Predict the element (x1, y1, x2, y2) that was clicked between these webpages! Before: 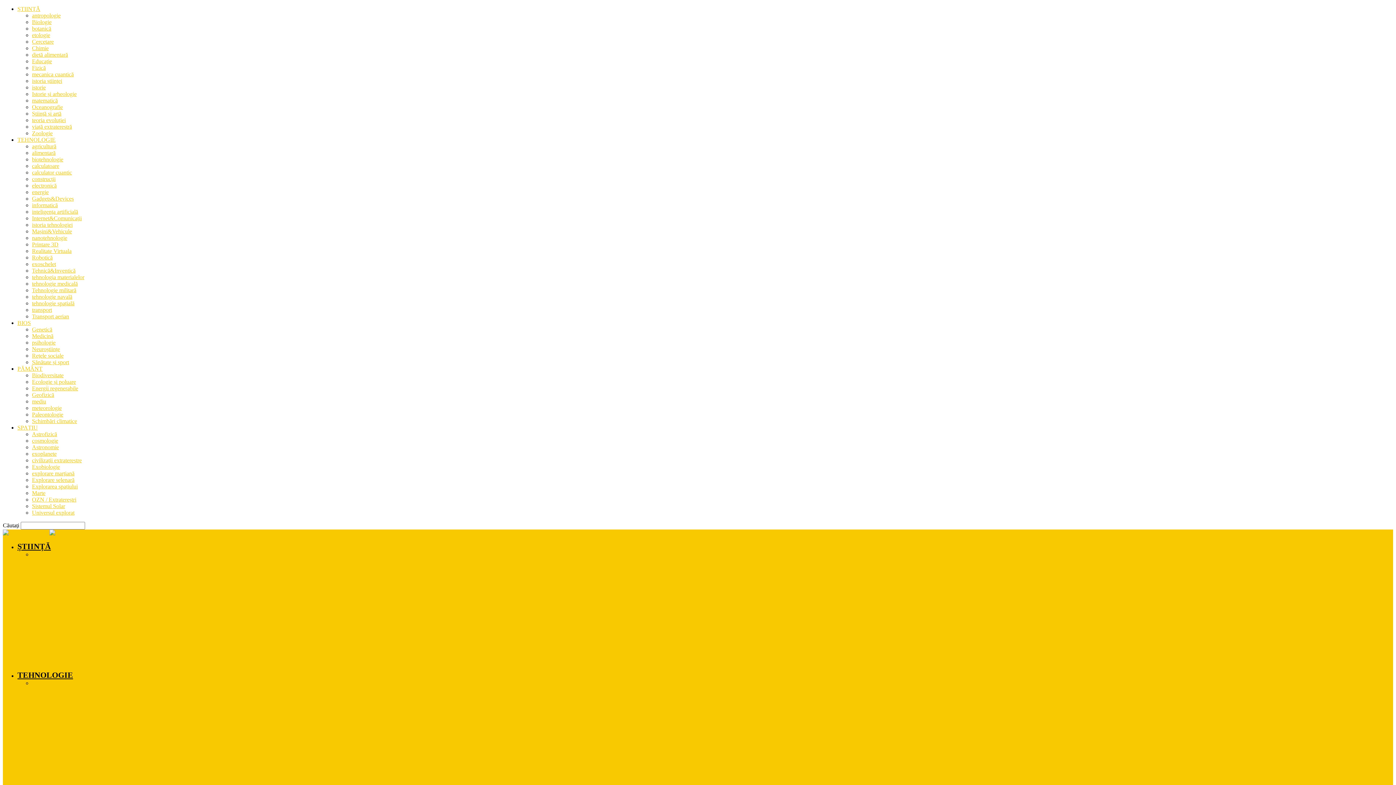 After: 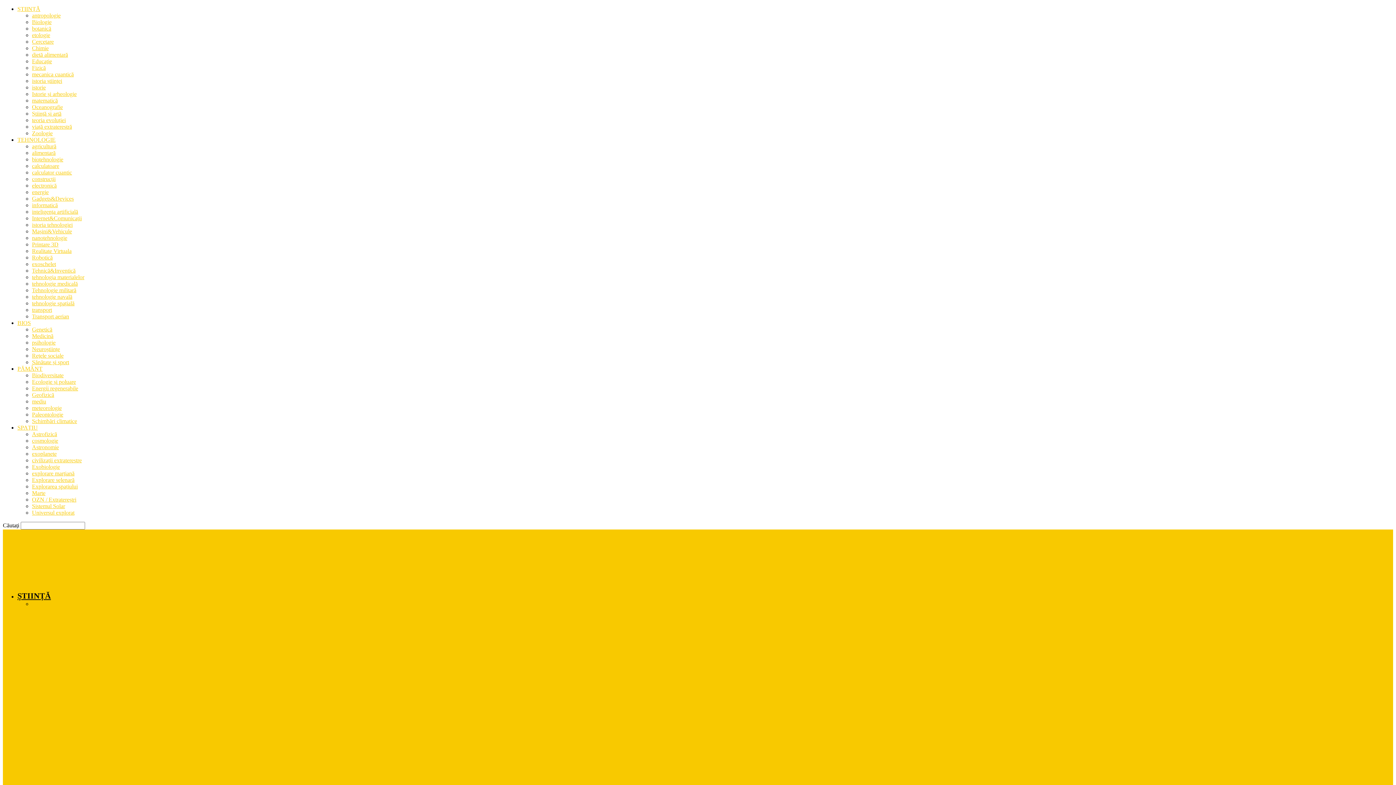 Action: label: mediu bbox: (32, 398, 46, 404)